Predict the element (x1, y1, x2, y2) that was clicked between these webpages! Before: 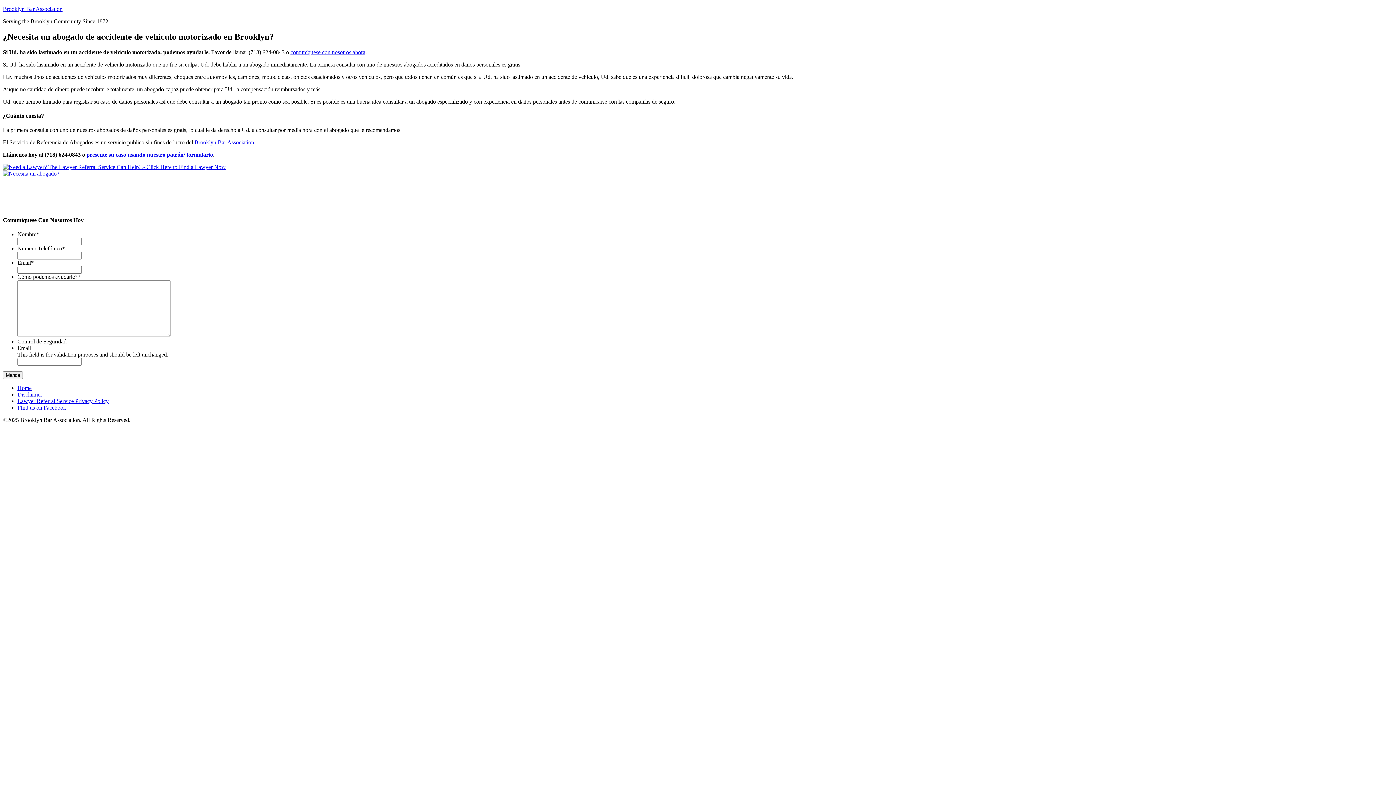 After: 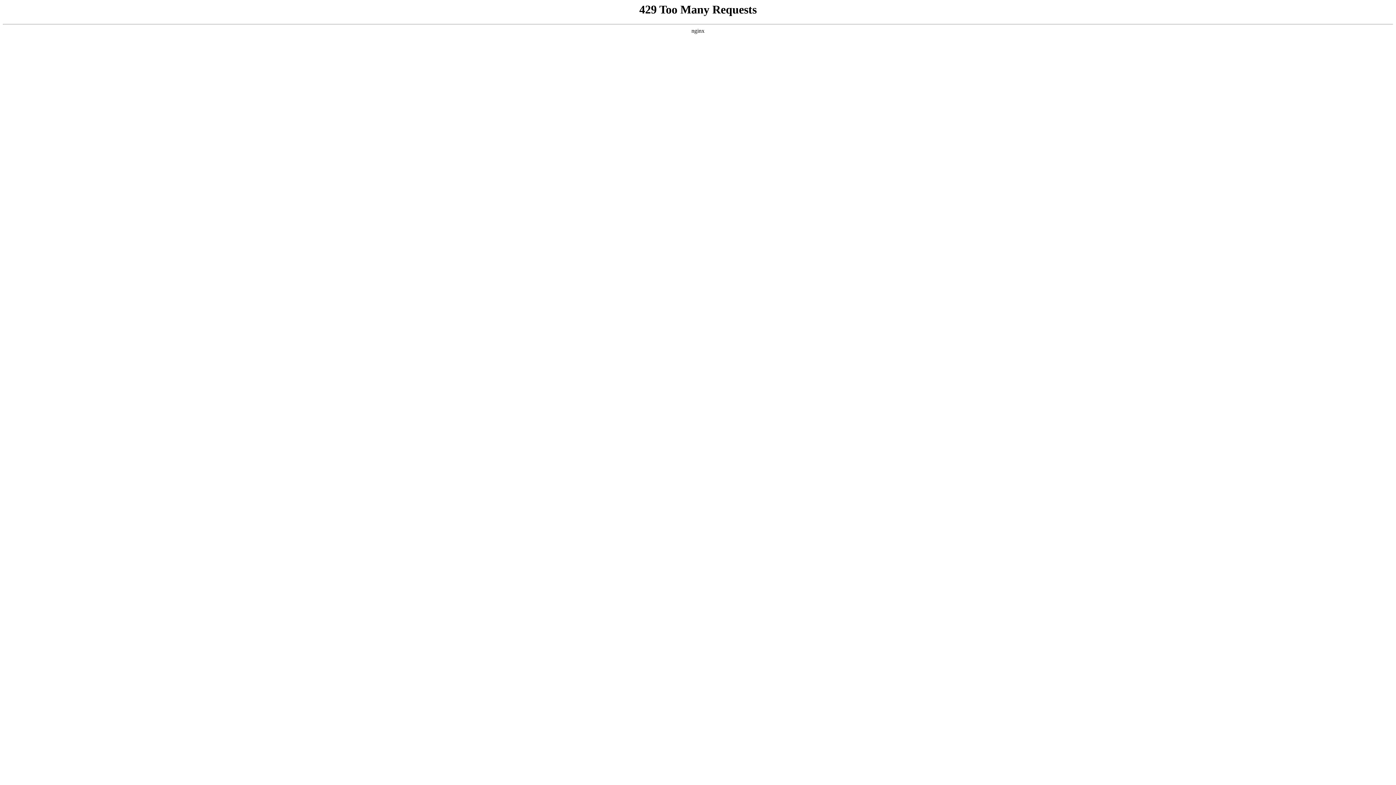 Action: label: Disclaimer bbox: (17, 391, 42, 397)